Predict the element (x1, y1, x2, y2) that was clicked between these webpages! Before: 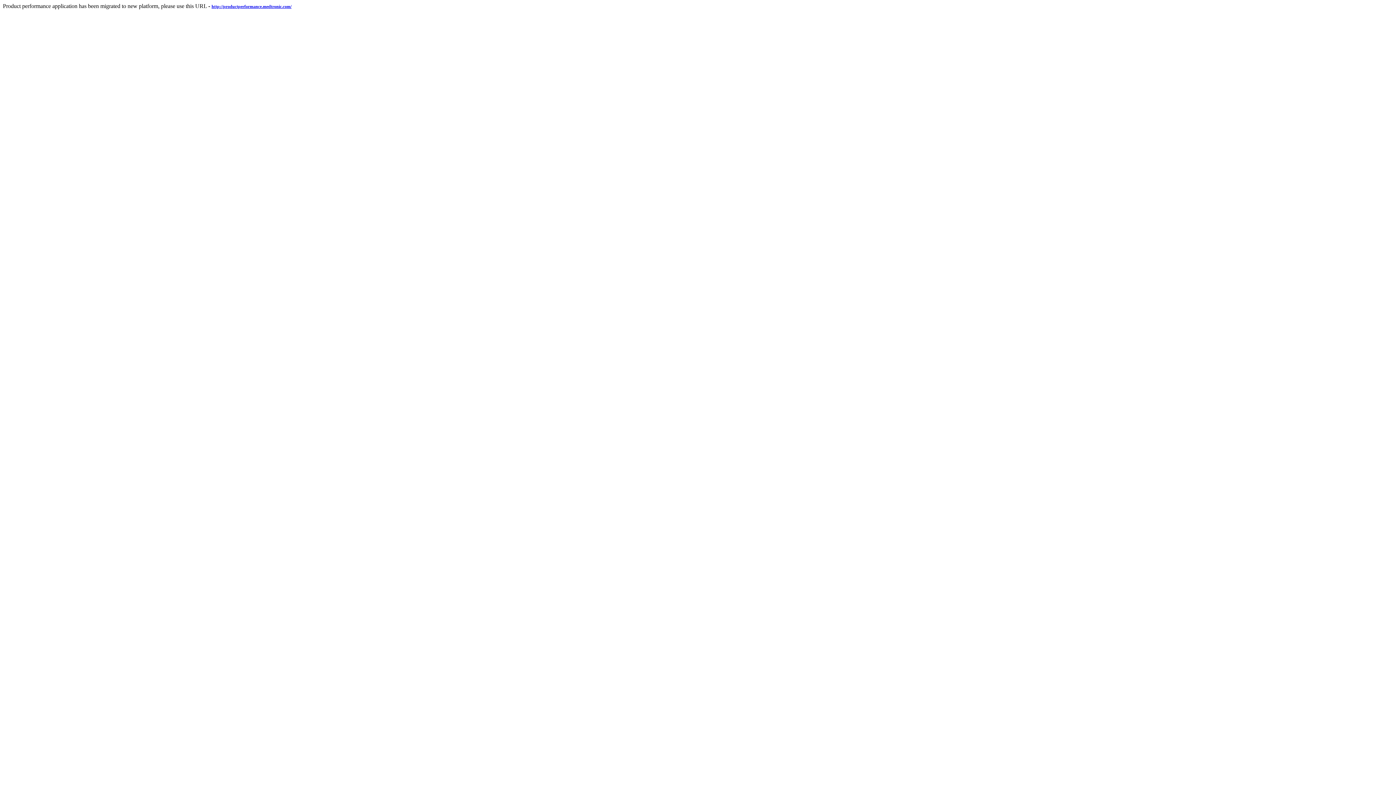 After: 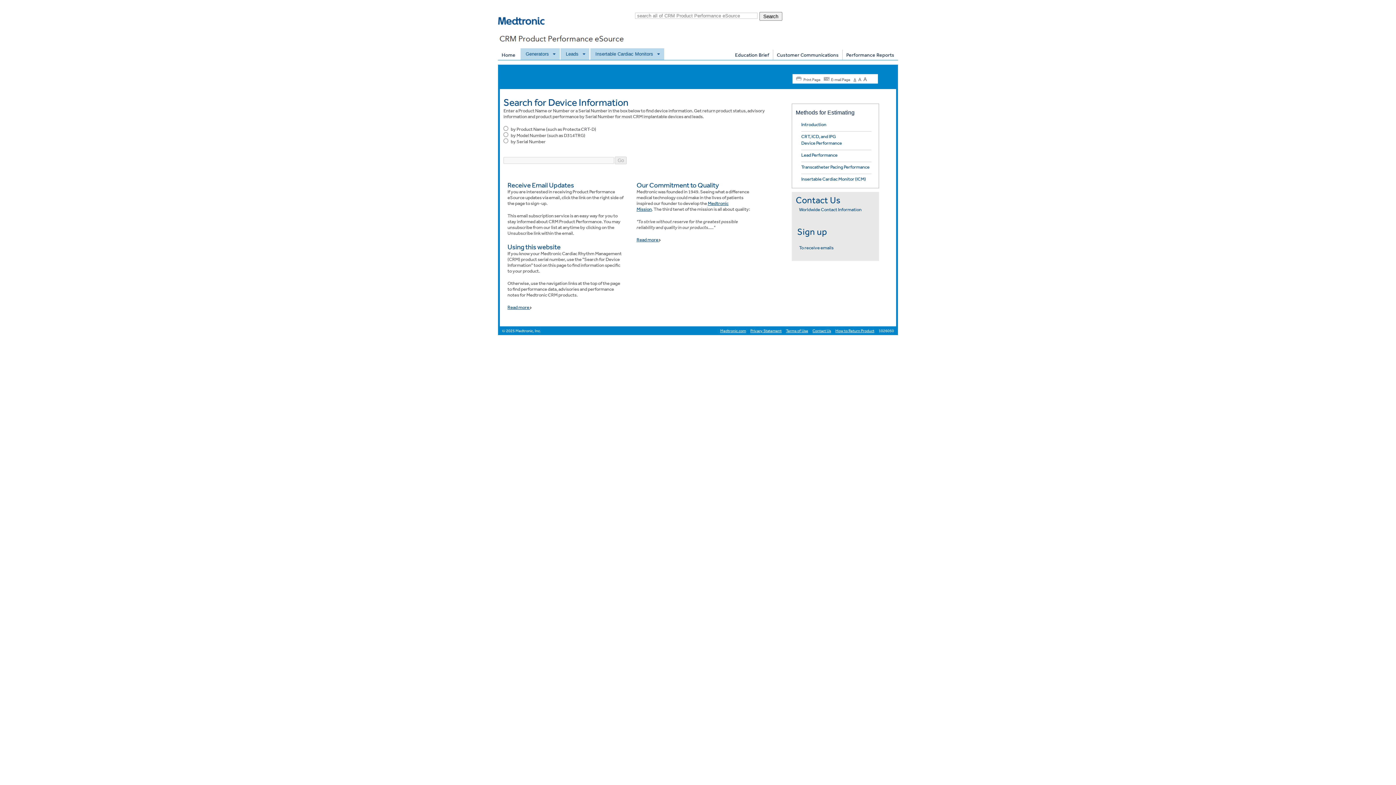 Action: bbox: (211, 2, 291, 9) label: http://productperformance.medtronic.com/